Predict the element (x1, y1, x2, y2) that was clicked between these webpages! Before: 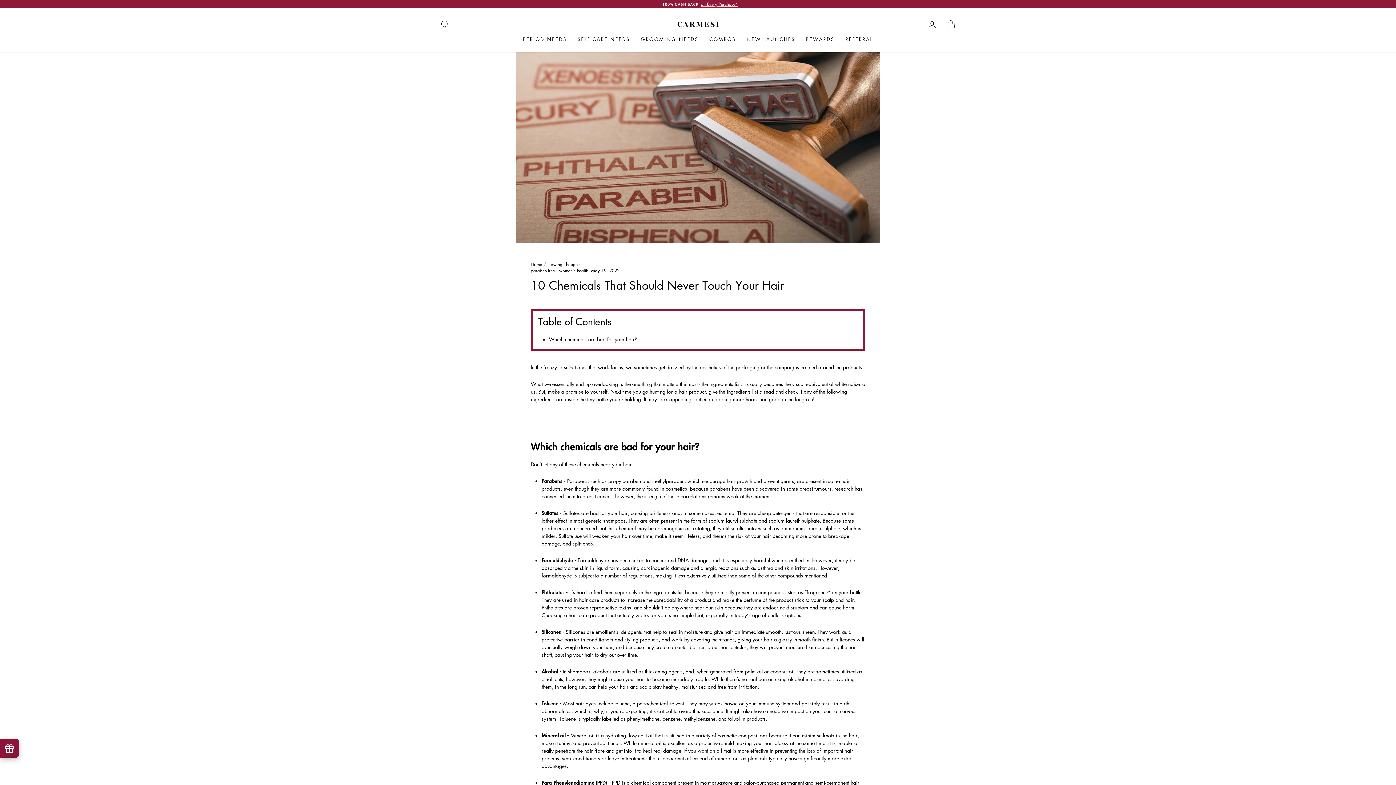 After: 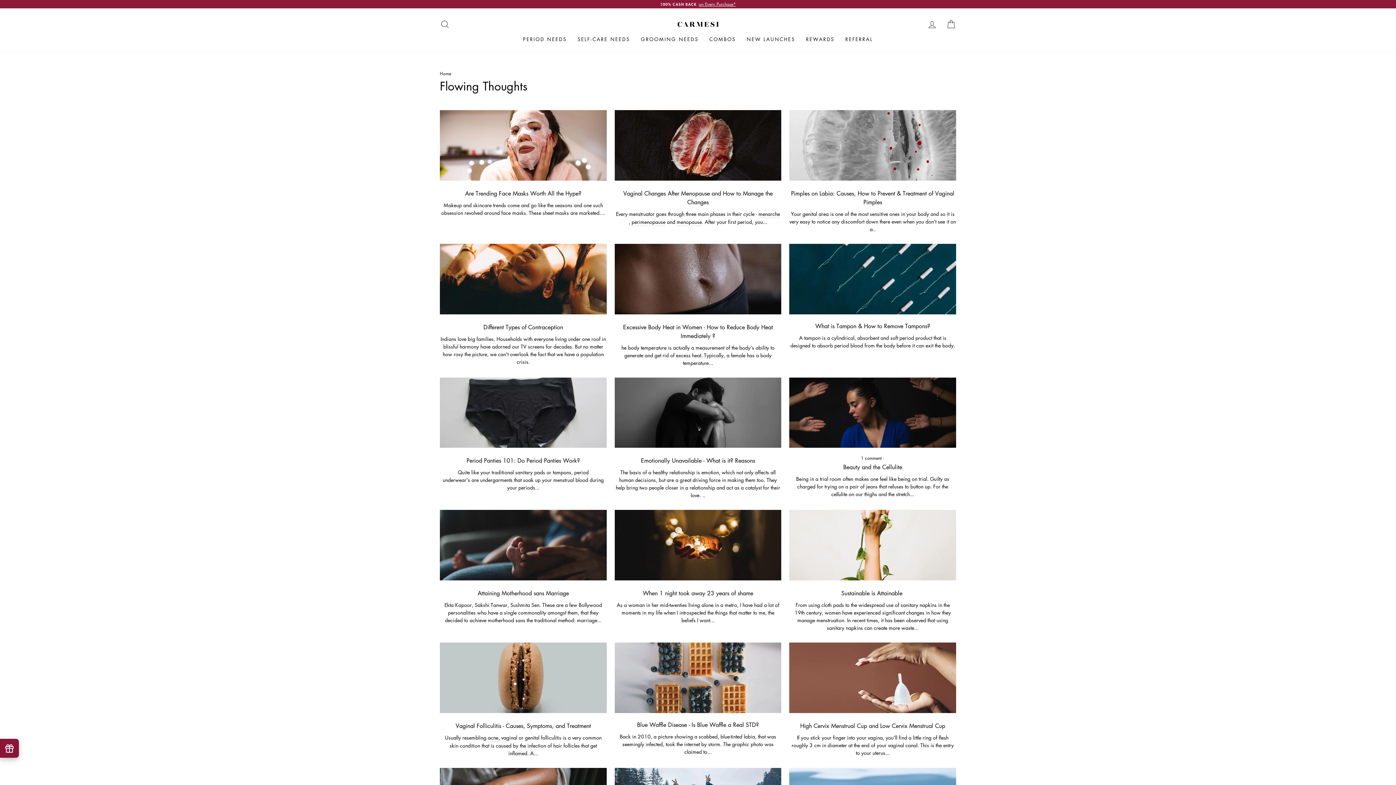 Action: label: Flowing Thoughts bbox: (547, 261, 580, 267)